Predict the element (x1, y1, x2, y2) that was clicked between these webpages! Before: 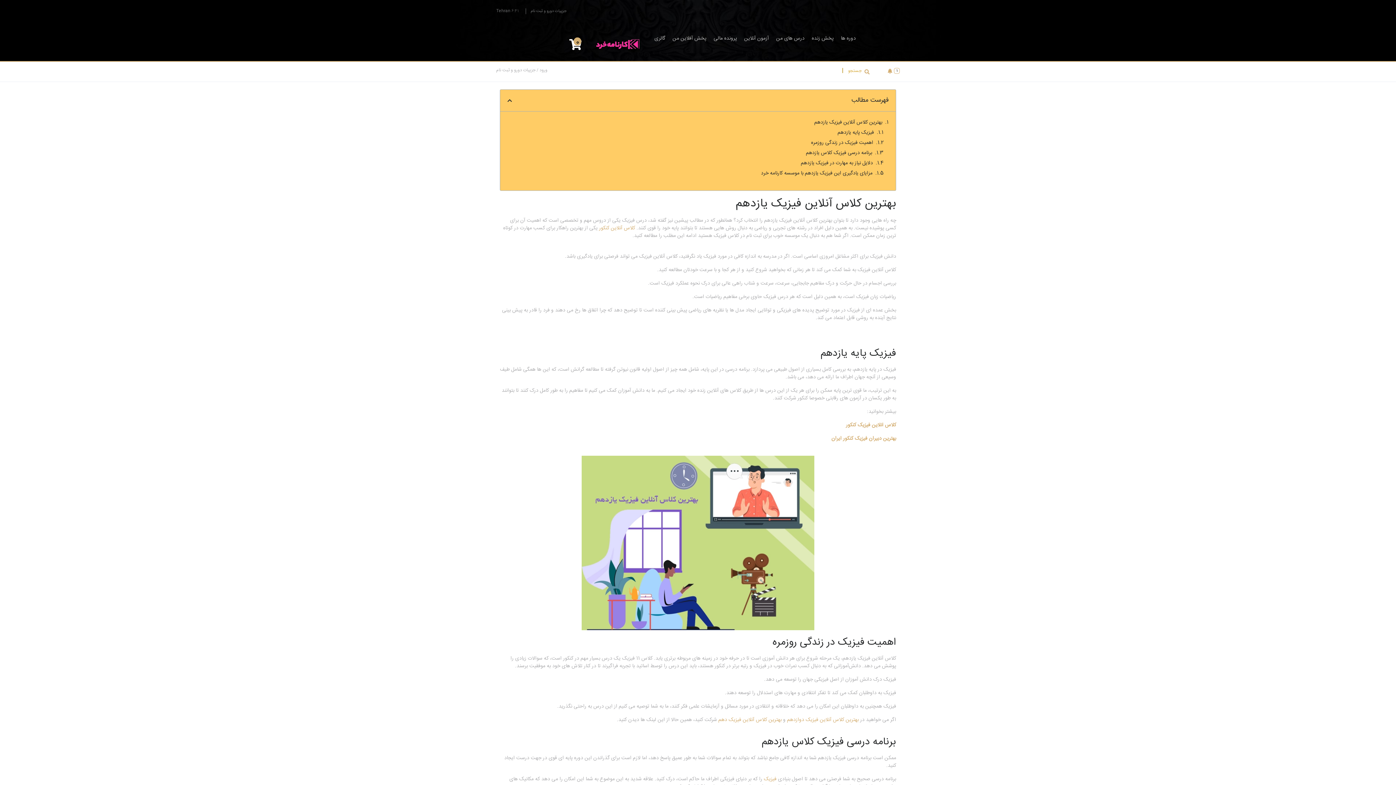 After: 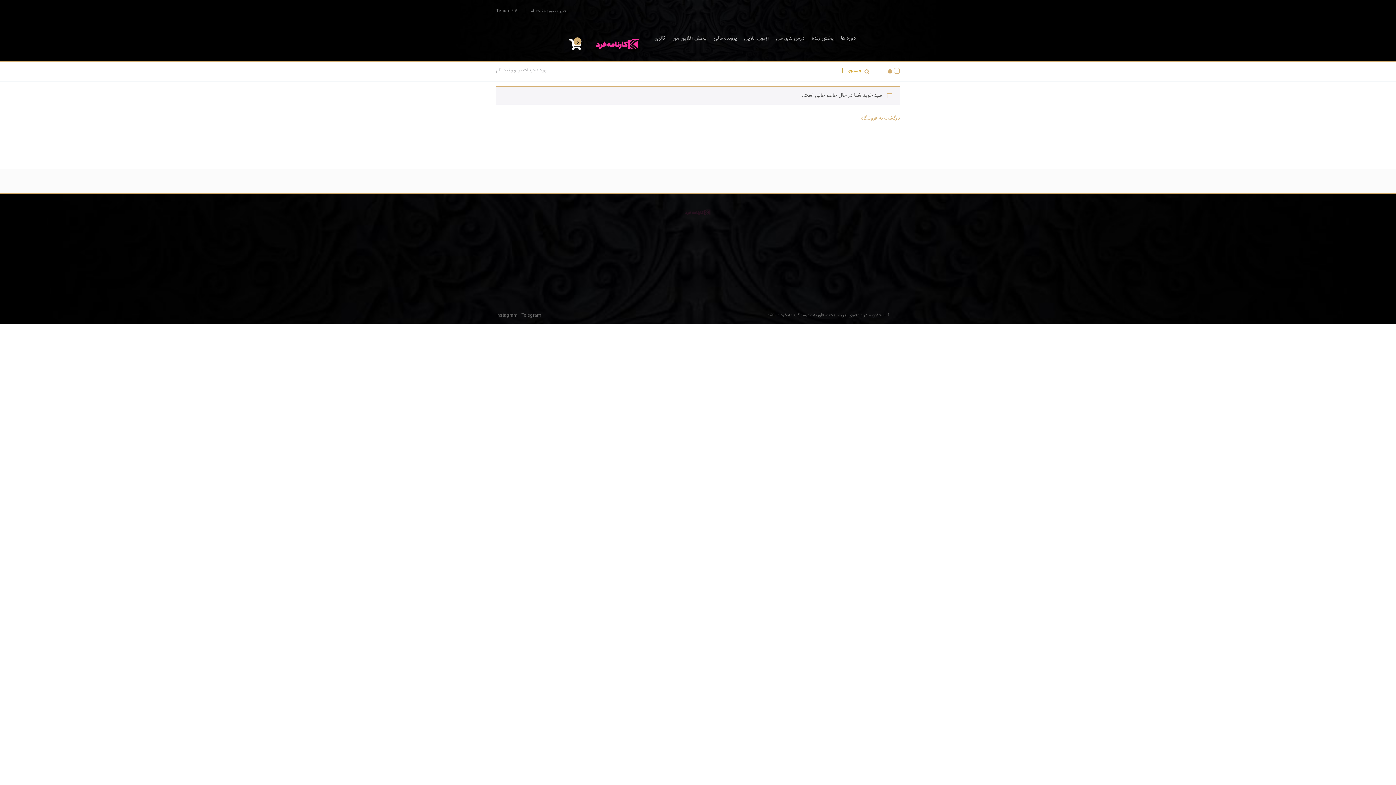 Action: bbox: (569, 39, 581, 50) label: 0